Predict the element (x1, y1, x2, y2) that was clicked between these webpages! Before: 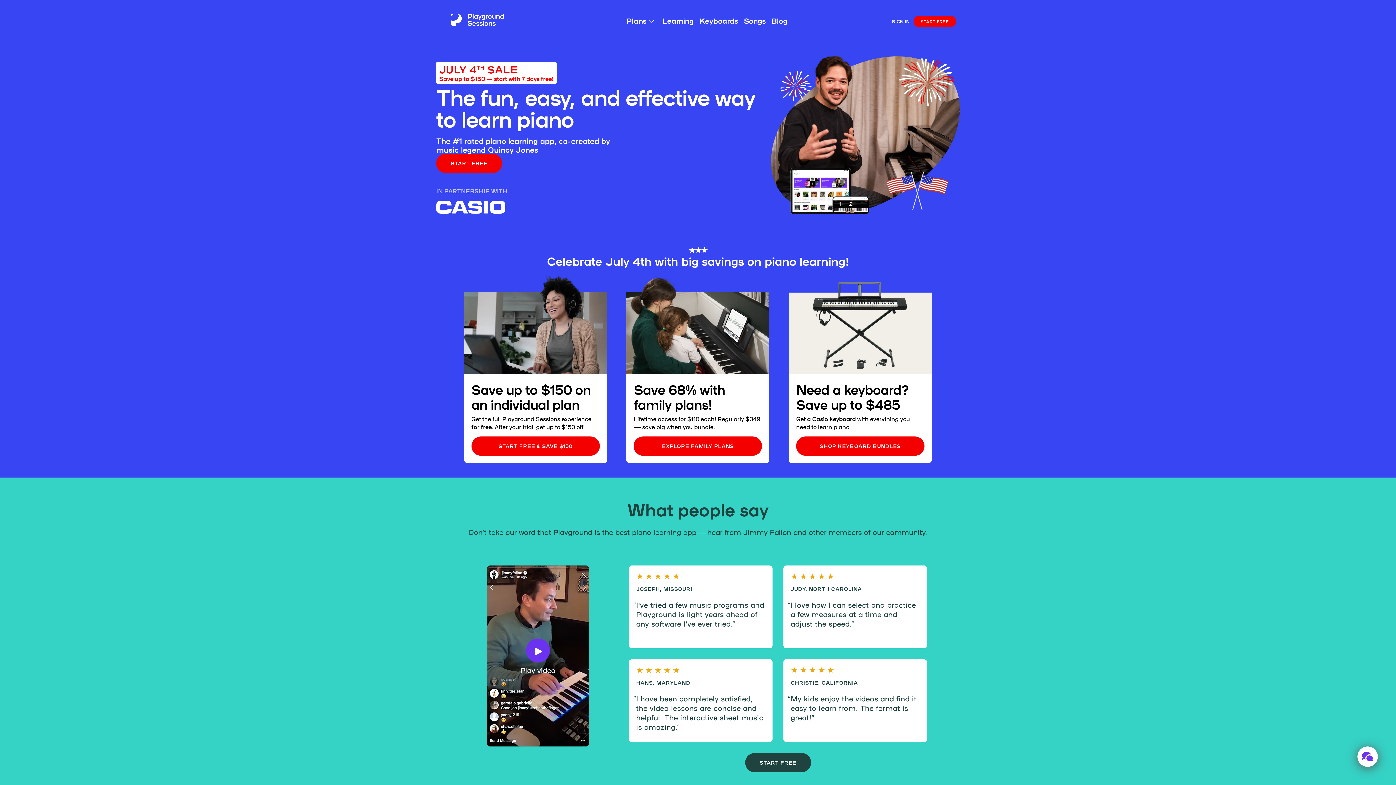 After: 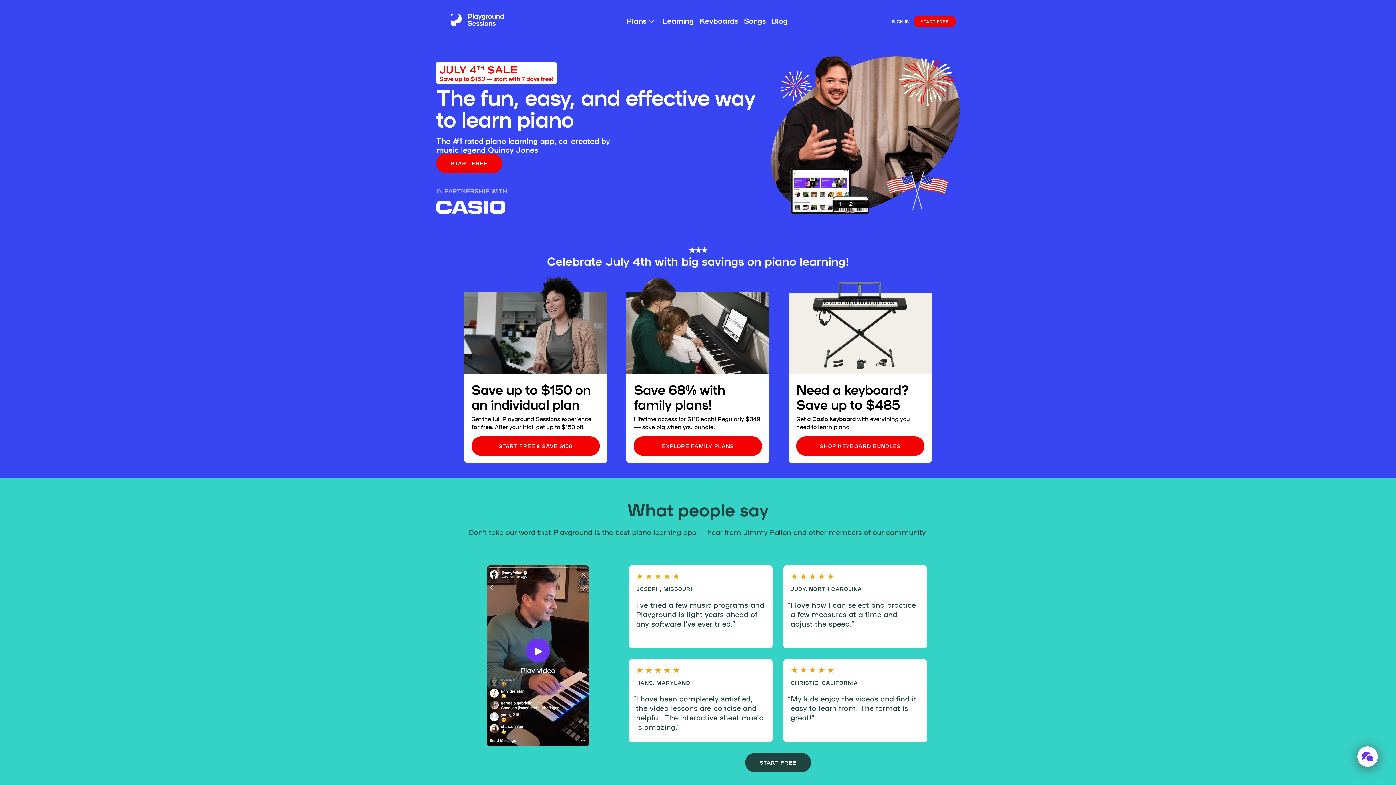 Action: bbox: (450, 13, 504, 26) label: Playground Sessions home page